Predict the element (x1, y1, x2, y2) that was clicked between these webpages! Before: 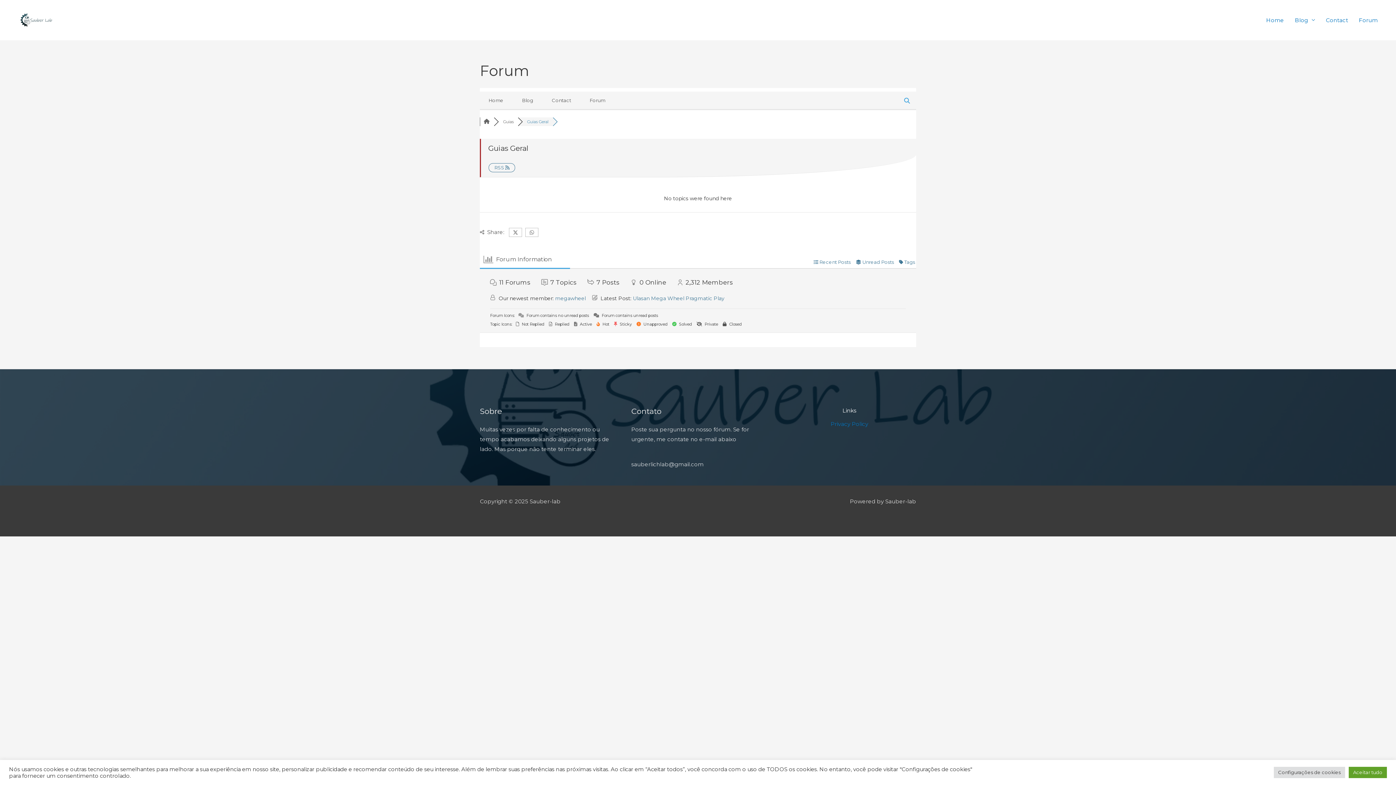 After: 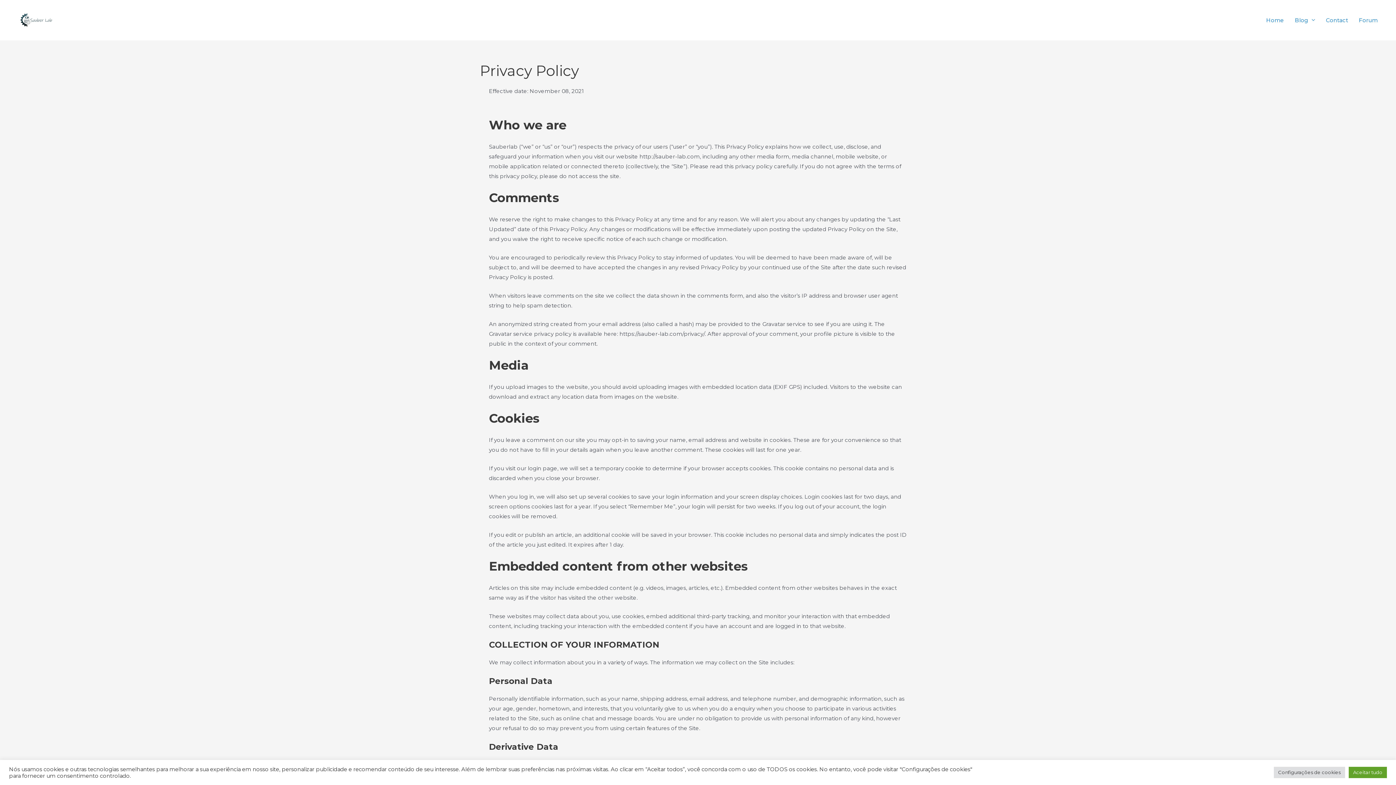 Action: bbox: (830, 419, 868, 429) label: Privacy Policy